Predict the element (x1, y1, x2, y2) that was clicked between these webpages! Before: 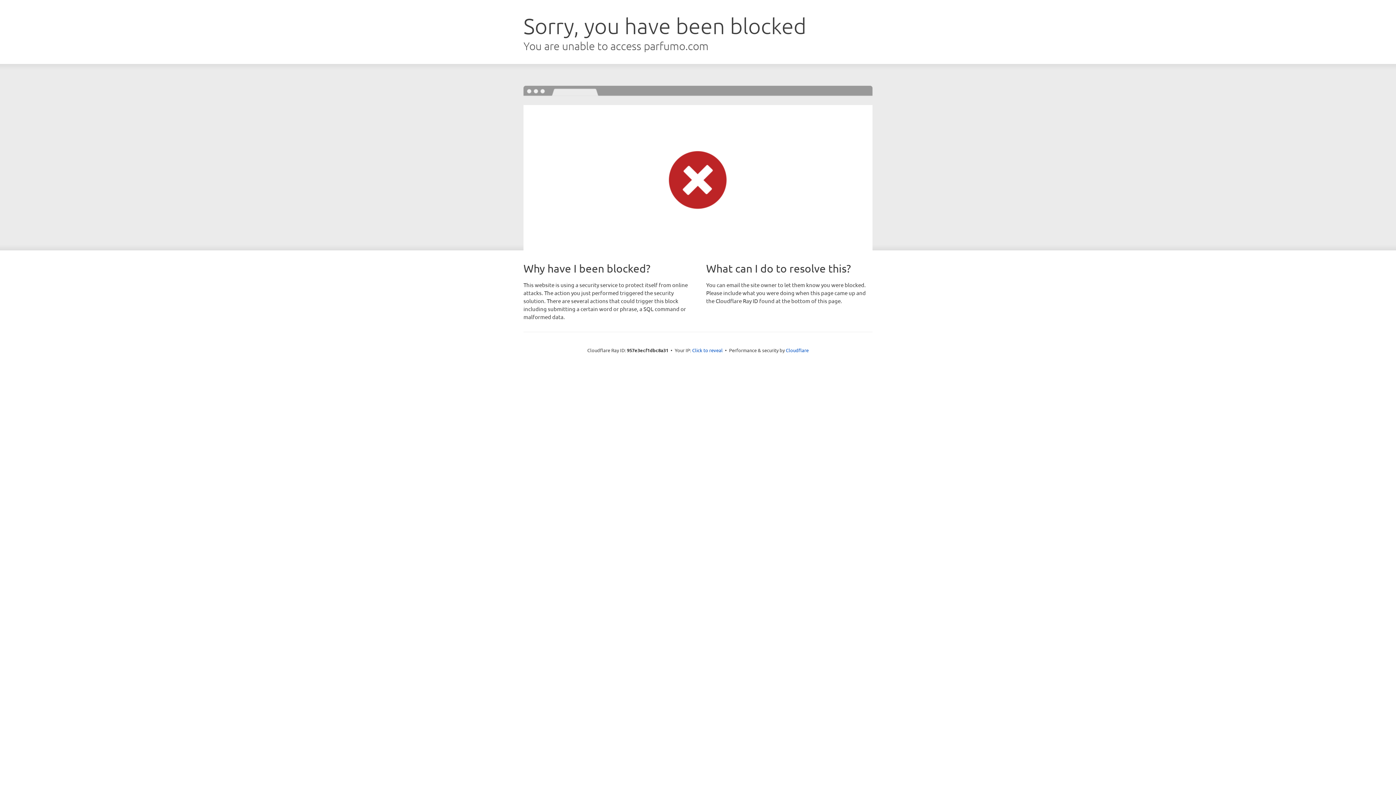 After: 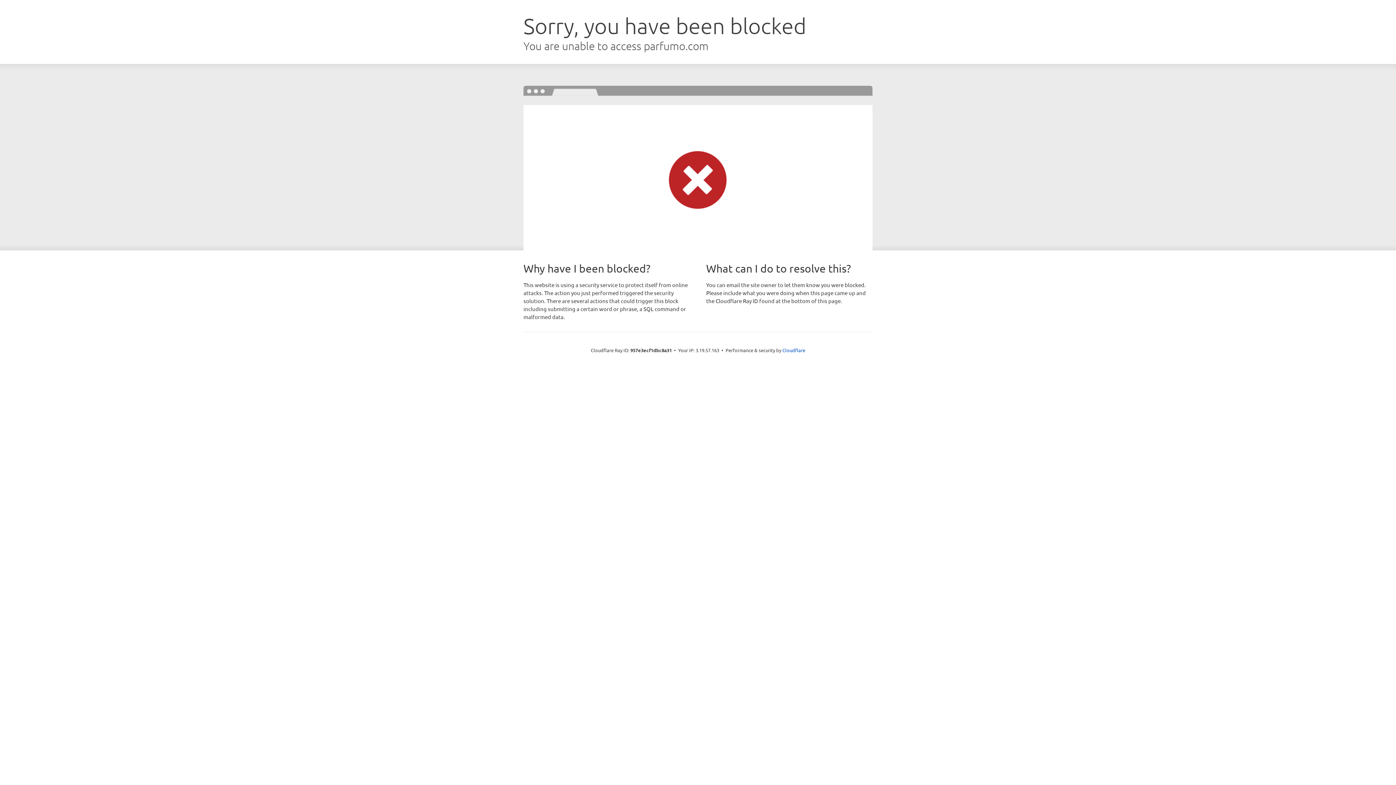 Action: bbox: (692, 346, 722, 353) label: Click to reveal